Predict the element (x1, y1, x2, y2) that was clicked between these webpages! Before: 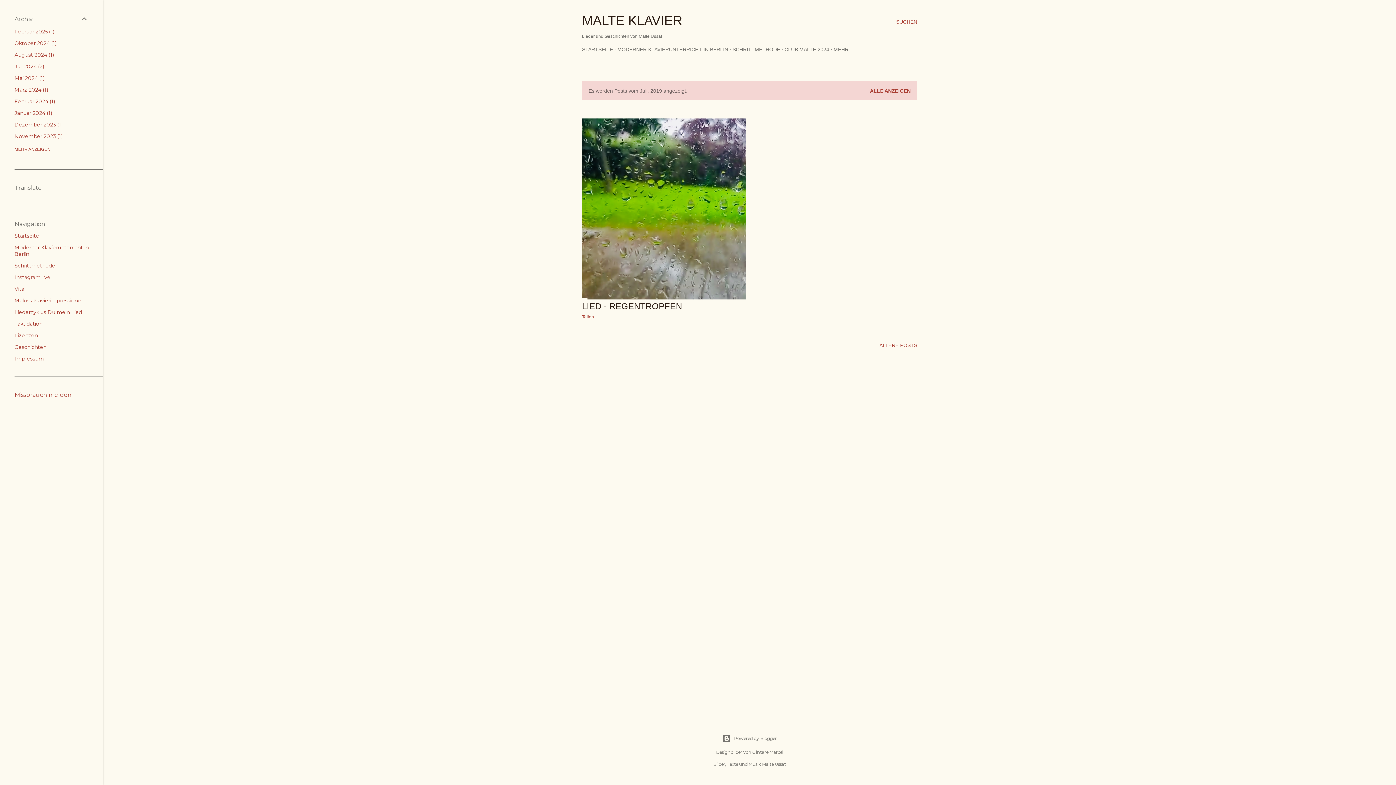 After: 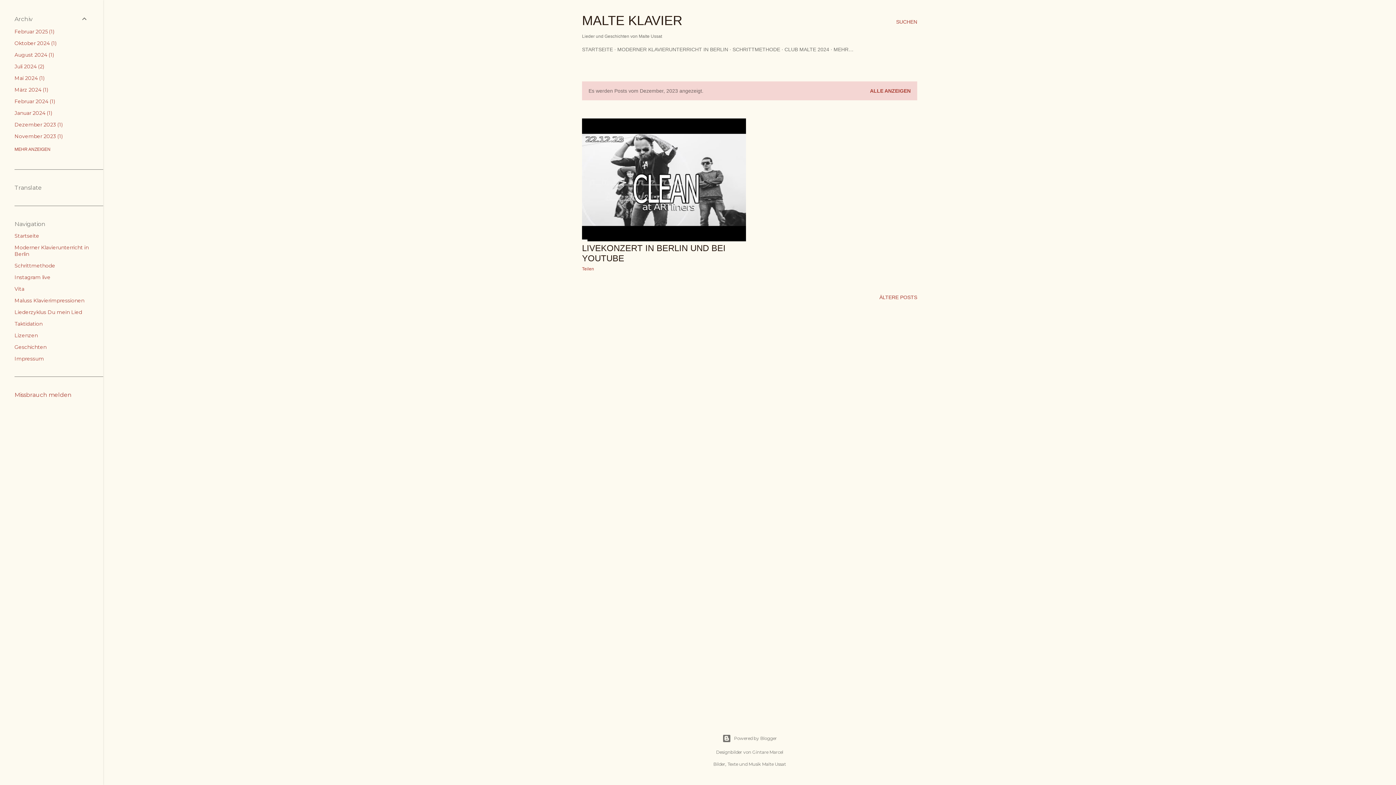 Action: bbox: (14, 121, 62, 128) label: Dezember 20231